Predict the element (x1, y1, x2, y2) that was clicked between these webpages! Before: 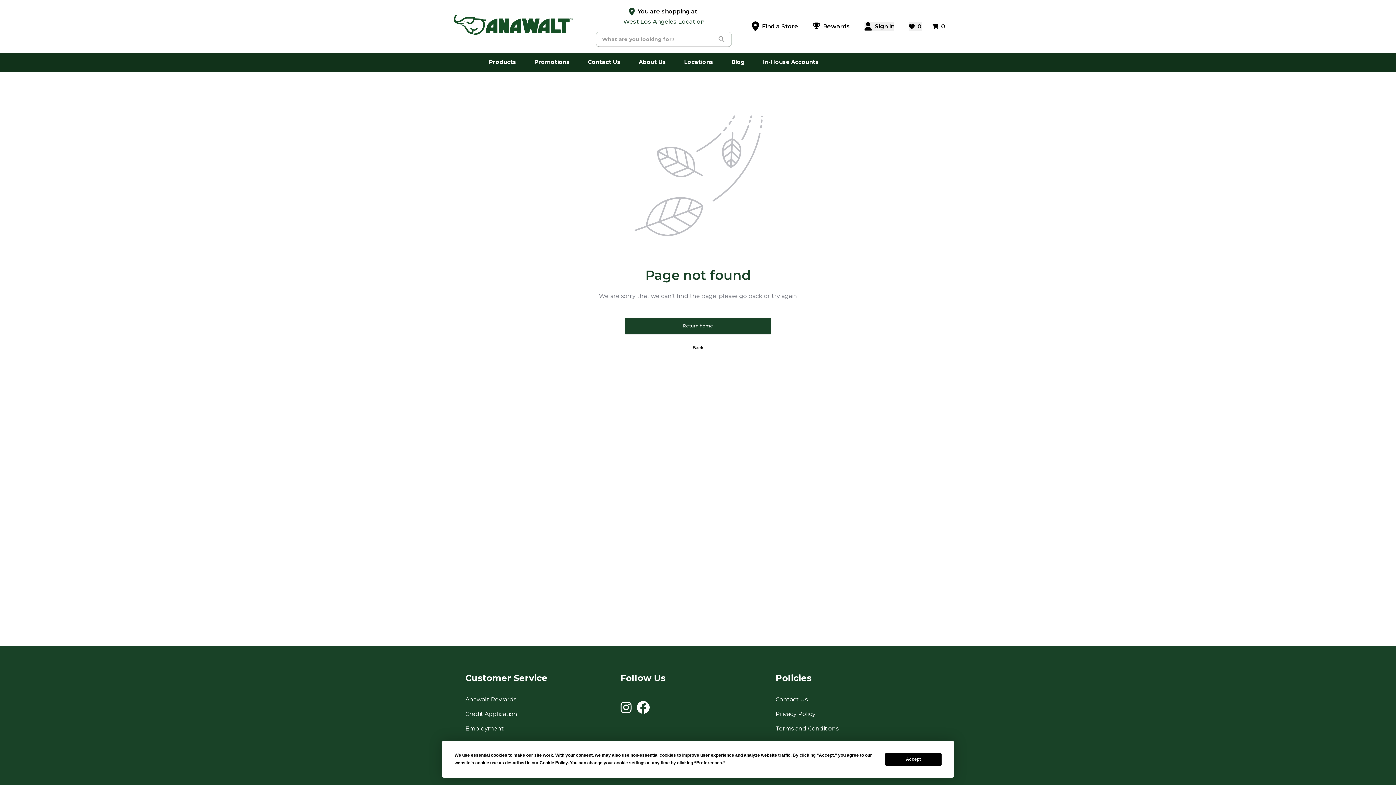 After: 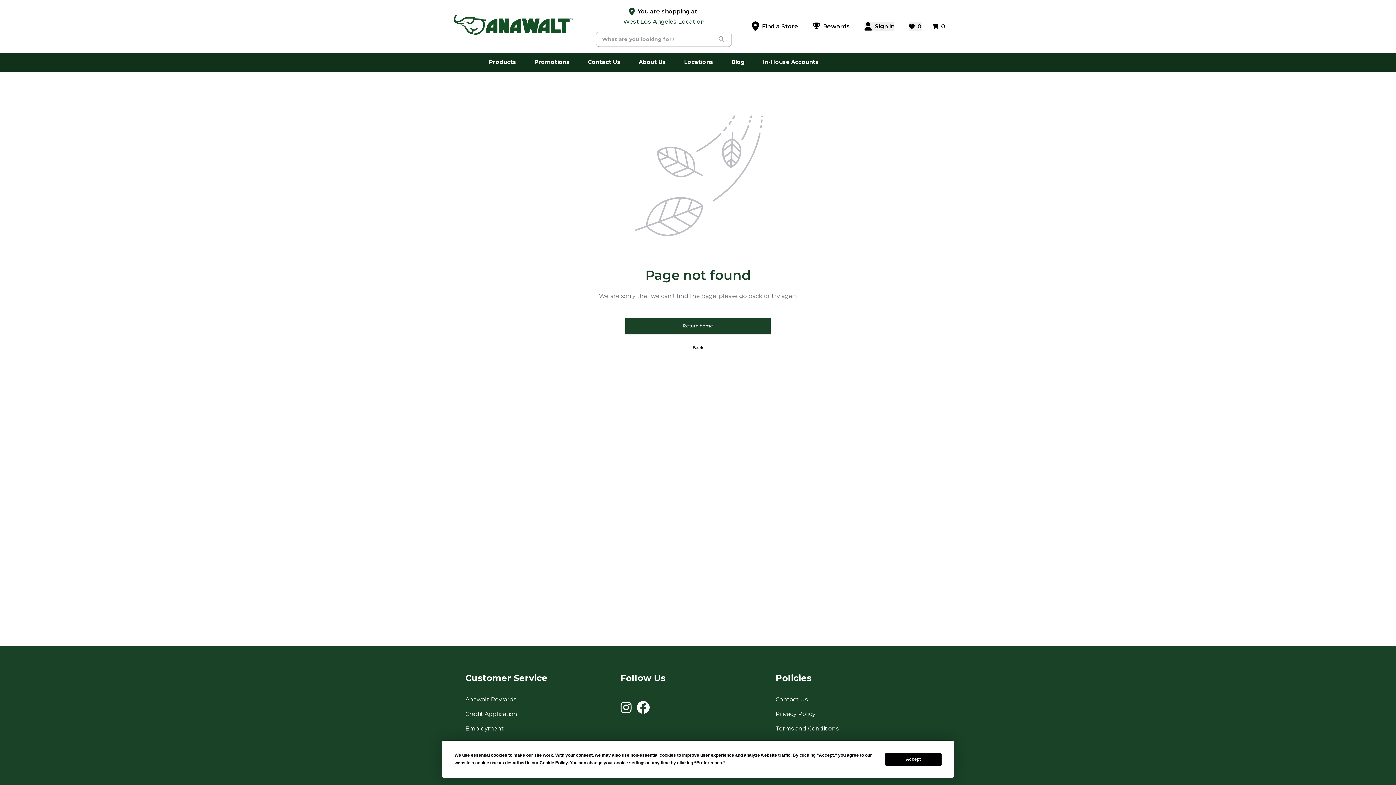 Action: bbox: (620, 701, 637, 716)